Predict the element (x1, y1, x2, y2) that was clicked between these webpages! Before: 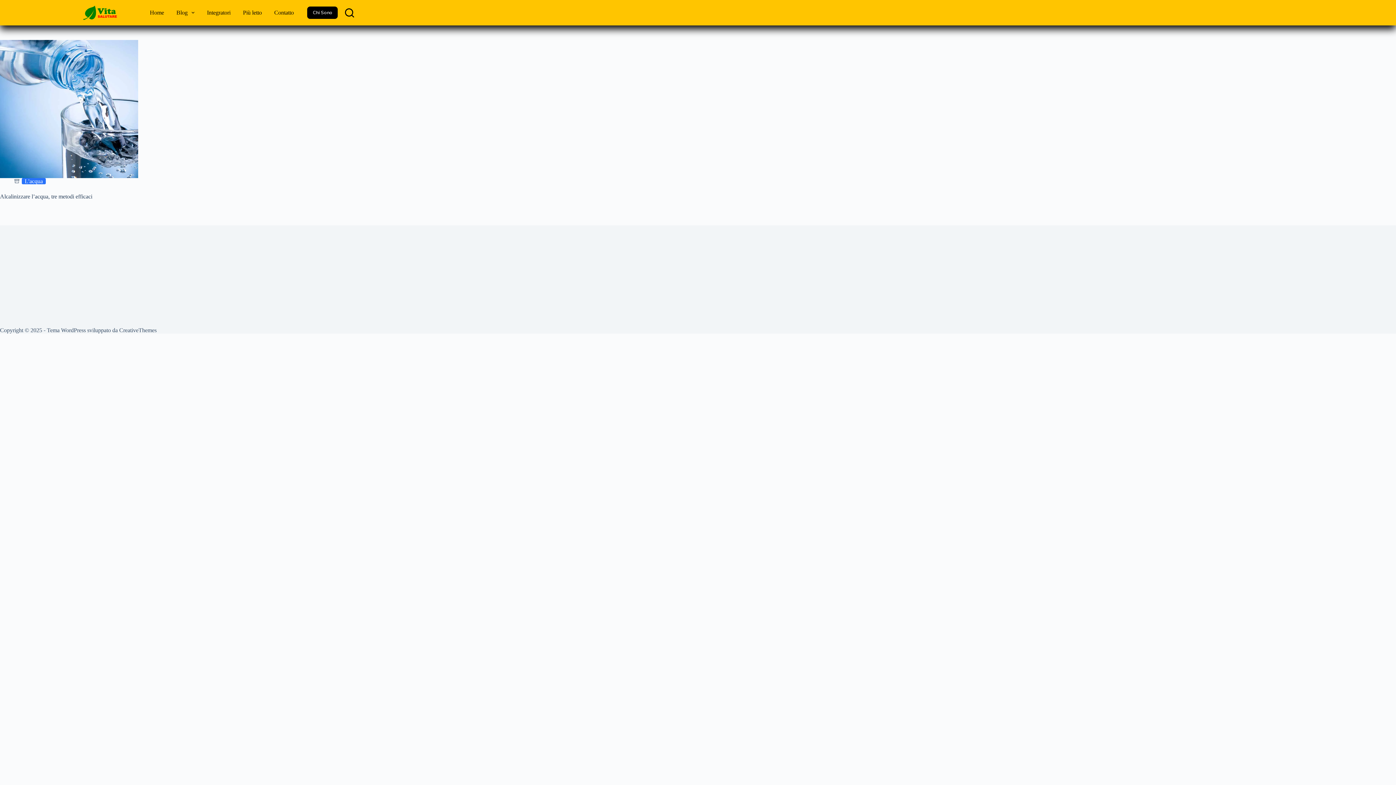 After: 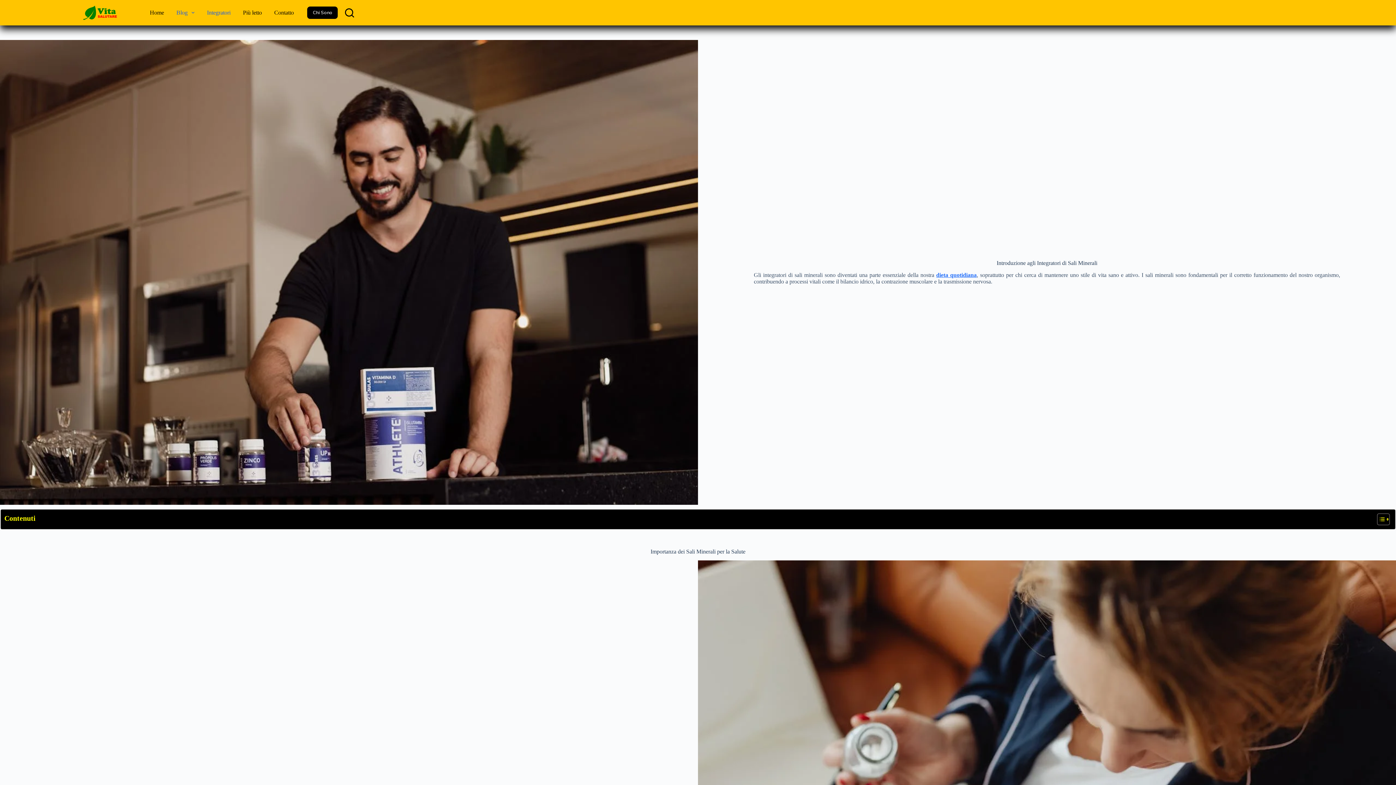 Action: label: Integratori bbox: (200, 2, 236, 23)